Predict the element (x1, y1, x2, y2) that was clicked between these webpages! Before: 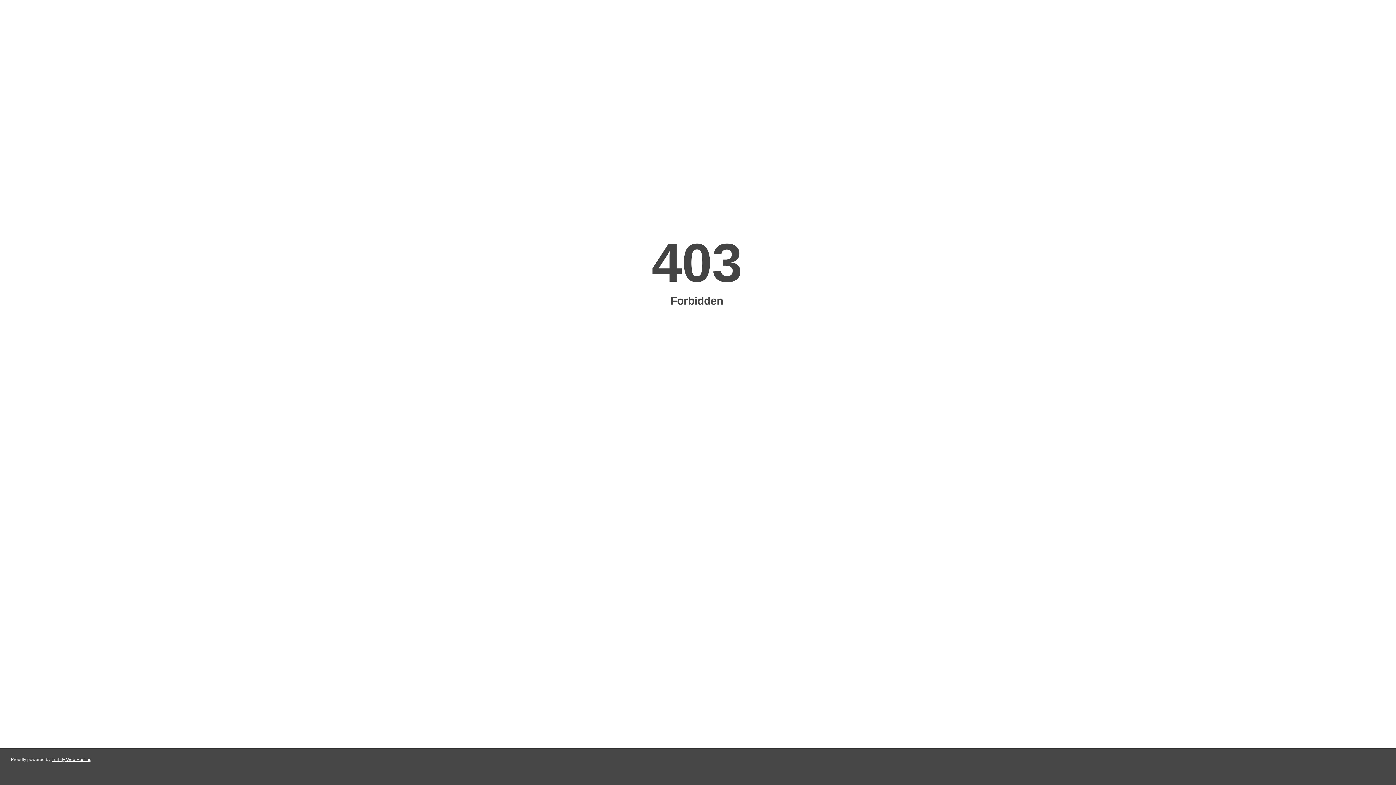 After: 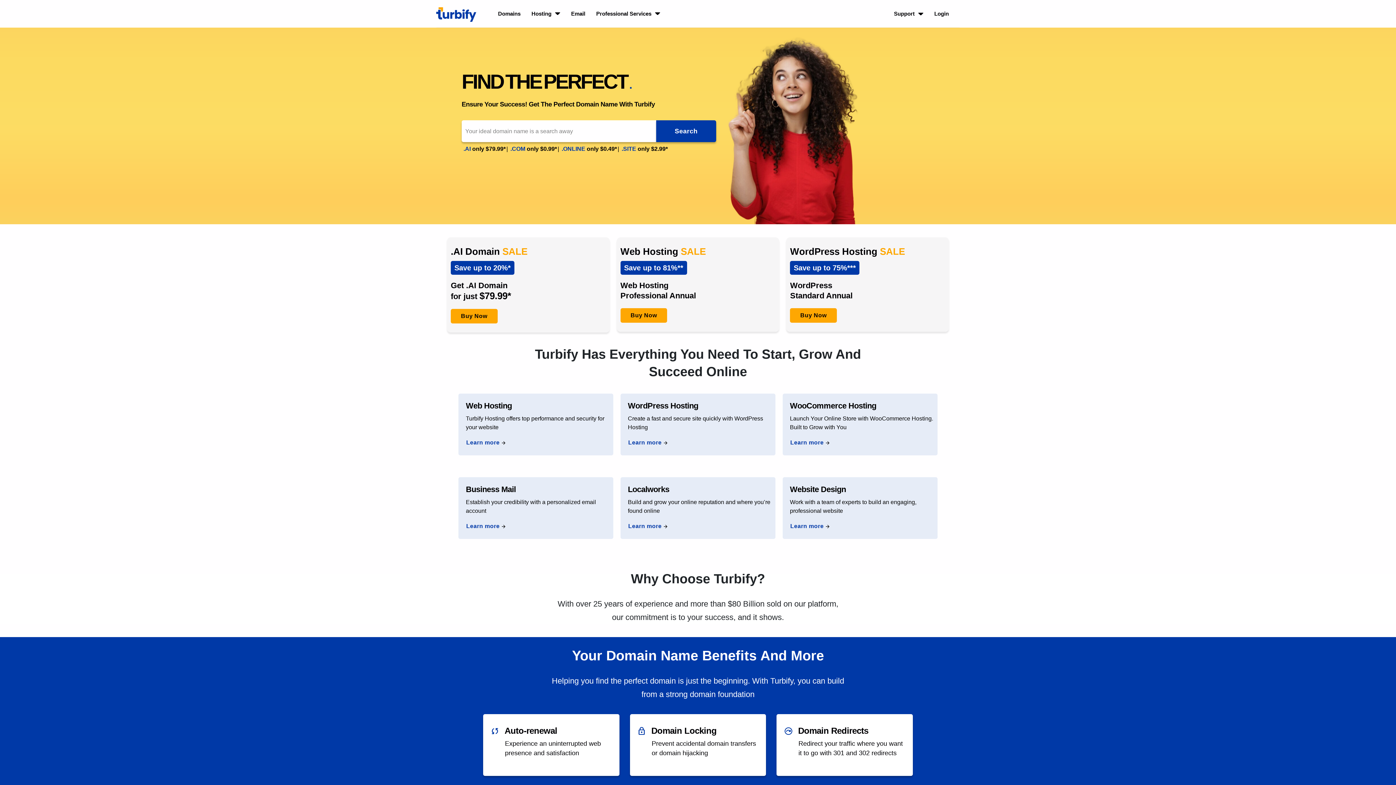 Action: label: Turbify Web Hosting bbox: (51, 757, 91, 762)